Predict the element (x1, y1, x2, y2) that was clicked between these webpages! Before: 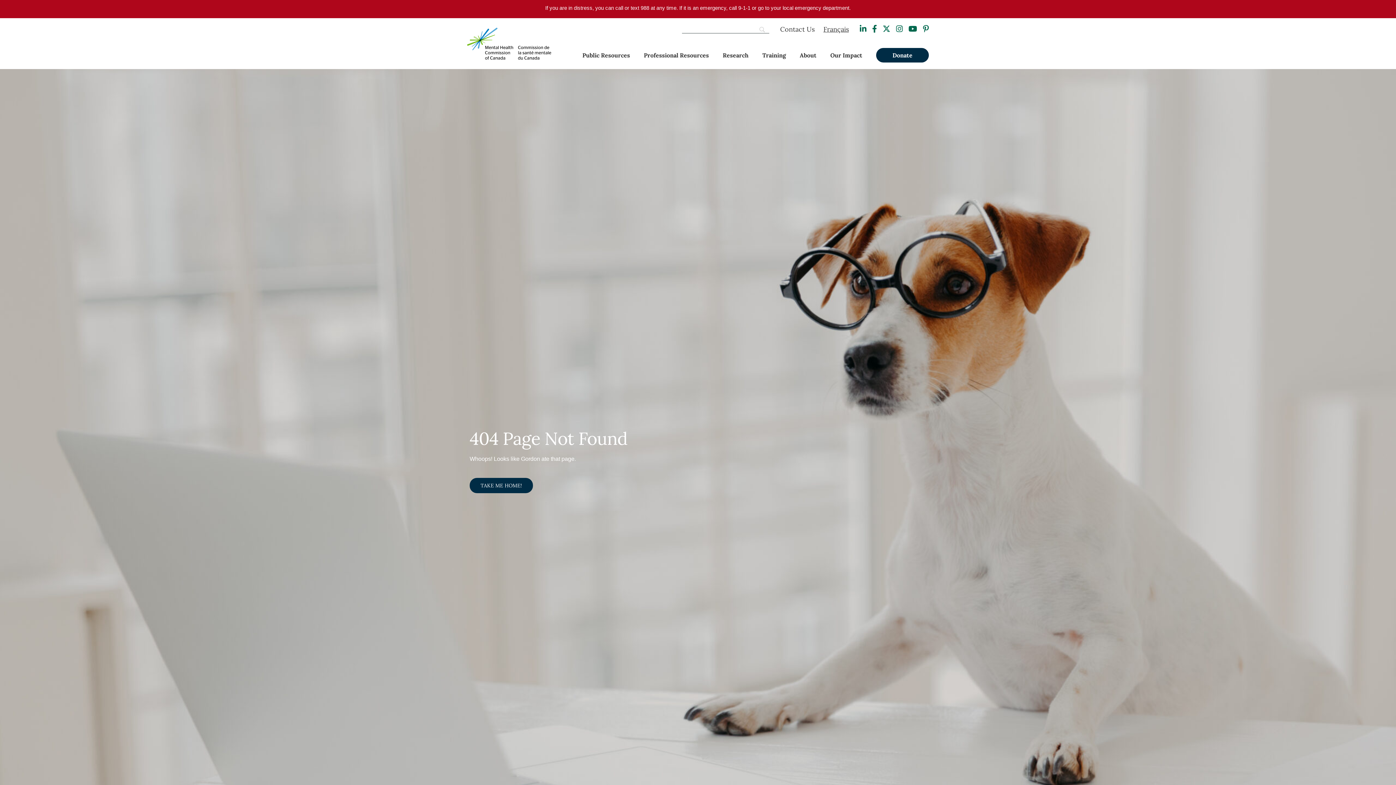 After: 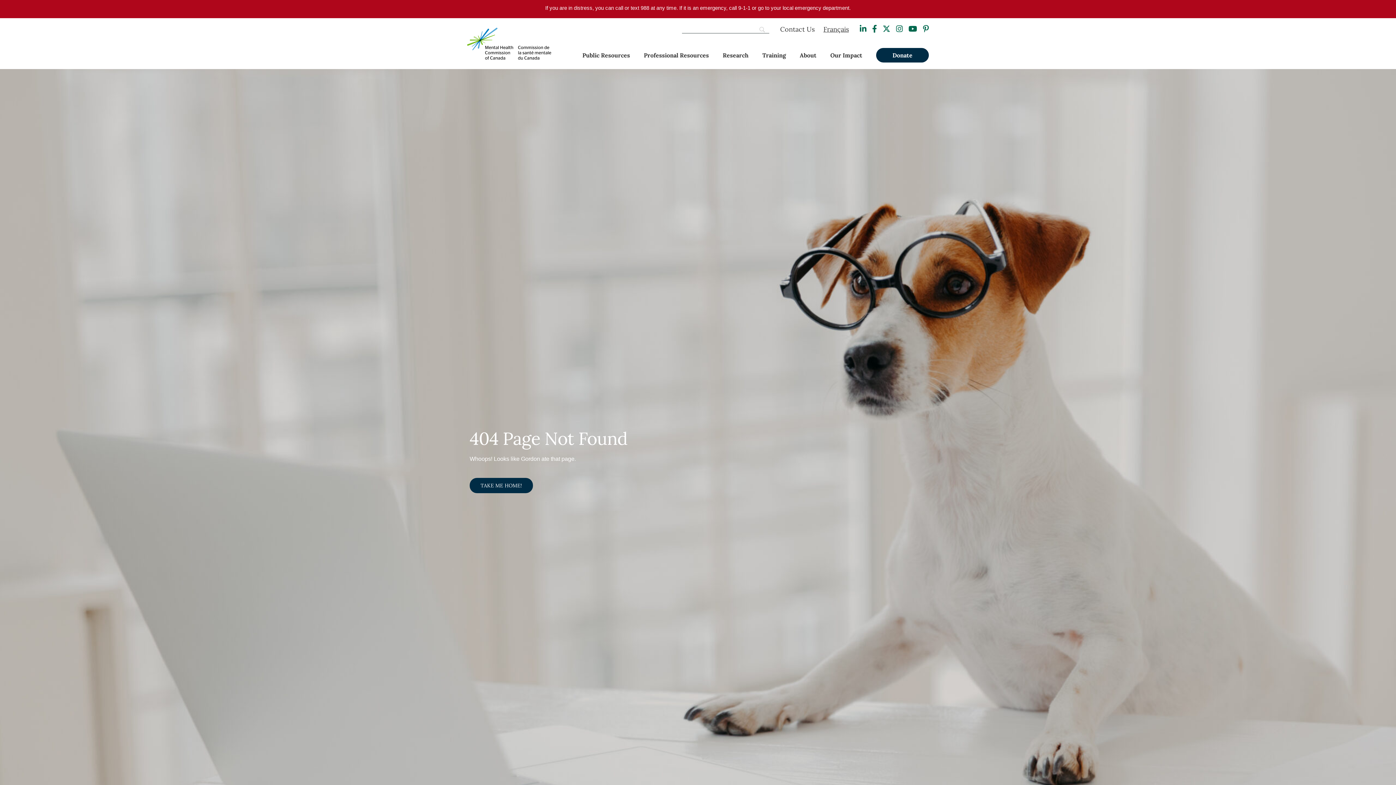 Action: bbox: (882, 24, 890, 33)